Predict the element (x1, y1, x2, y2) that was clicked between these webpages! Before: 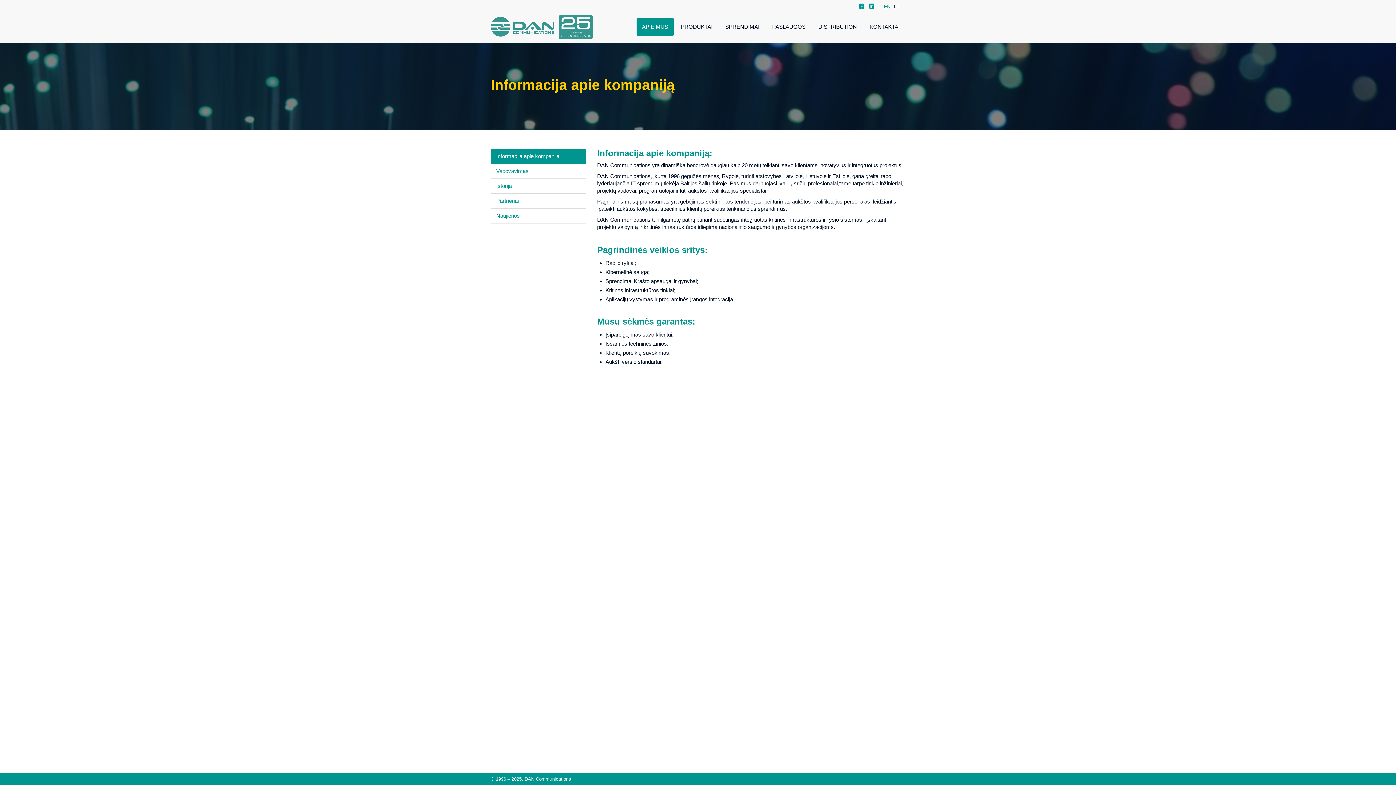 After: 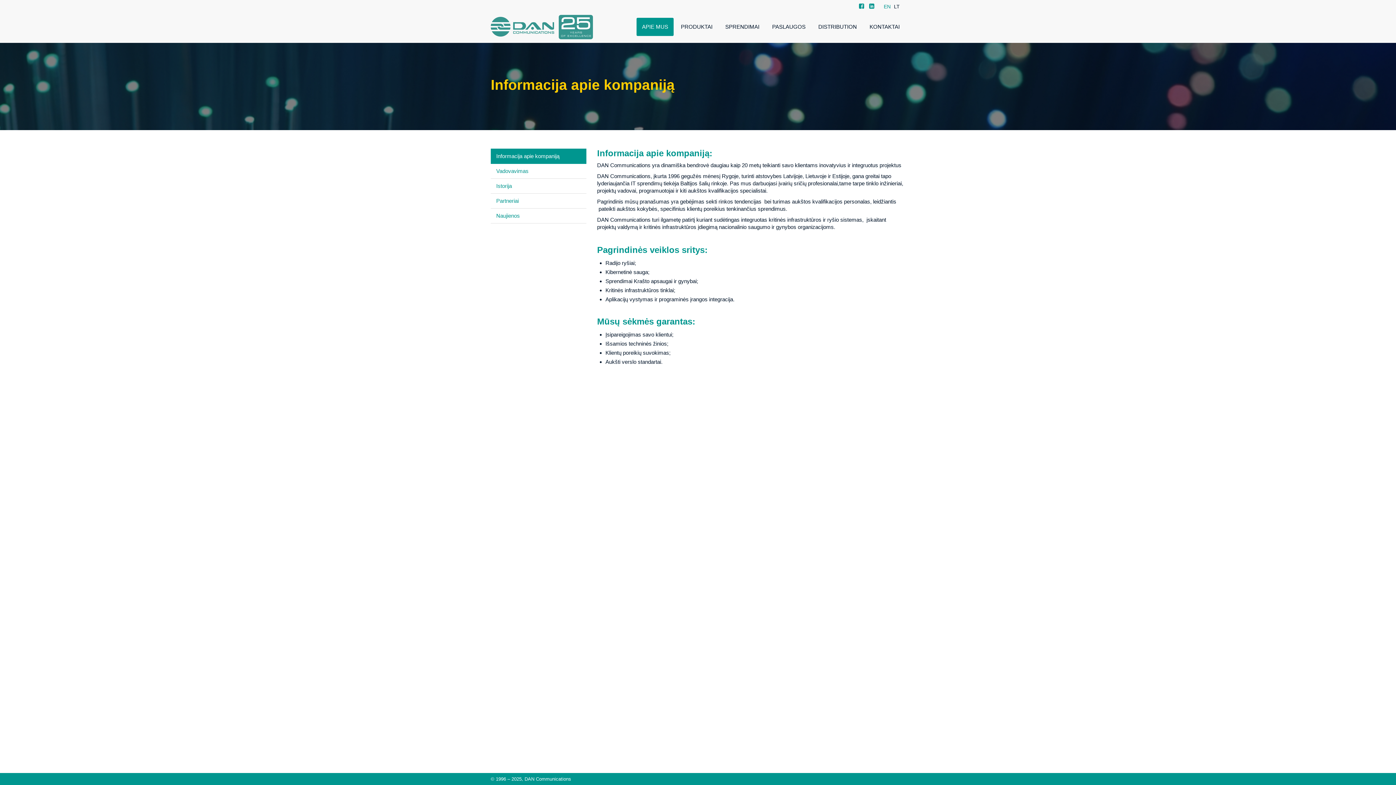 Action: label: Informacija apie kompaniją bbox: (490, 148, 586, 163)